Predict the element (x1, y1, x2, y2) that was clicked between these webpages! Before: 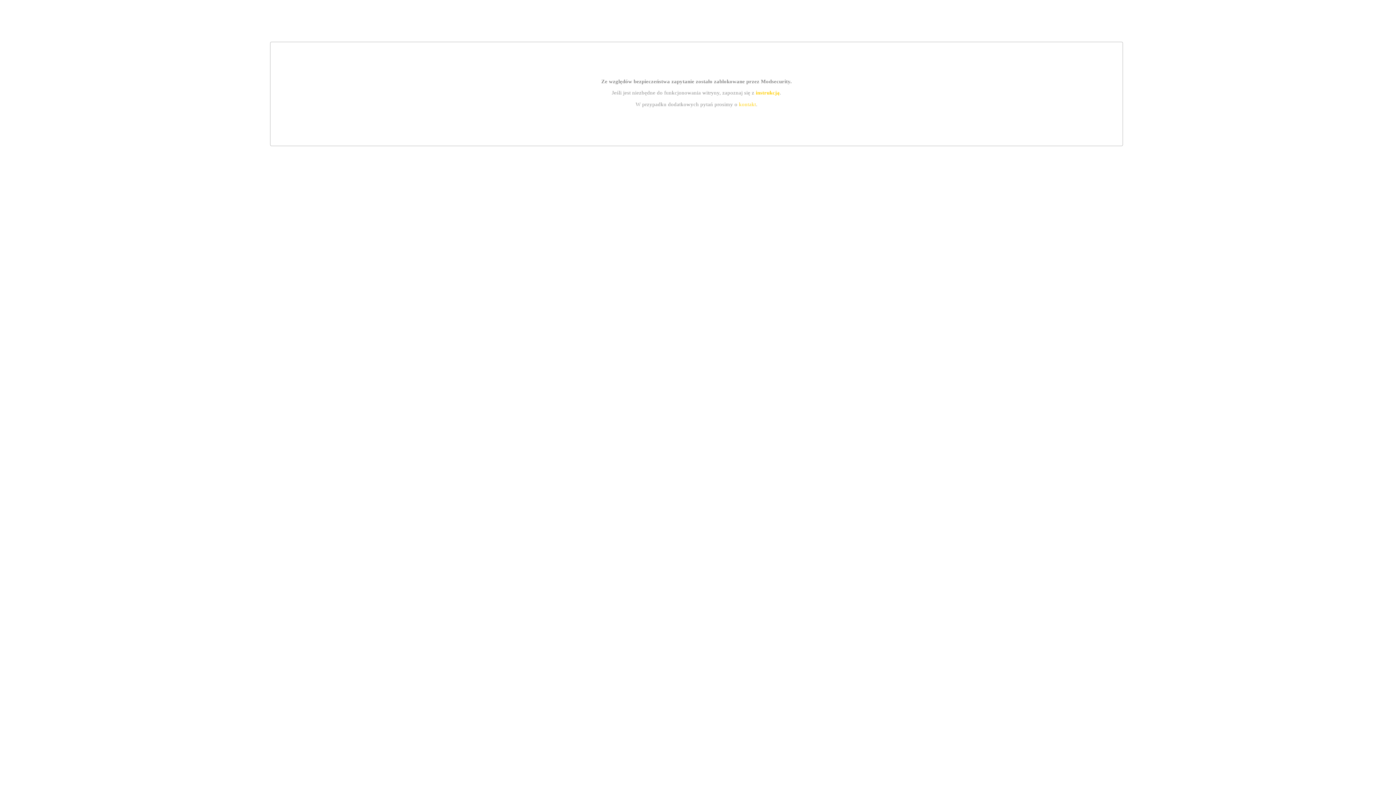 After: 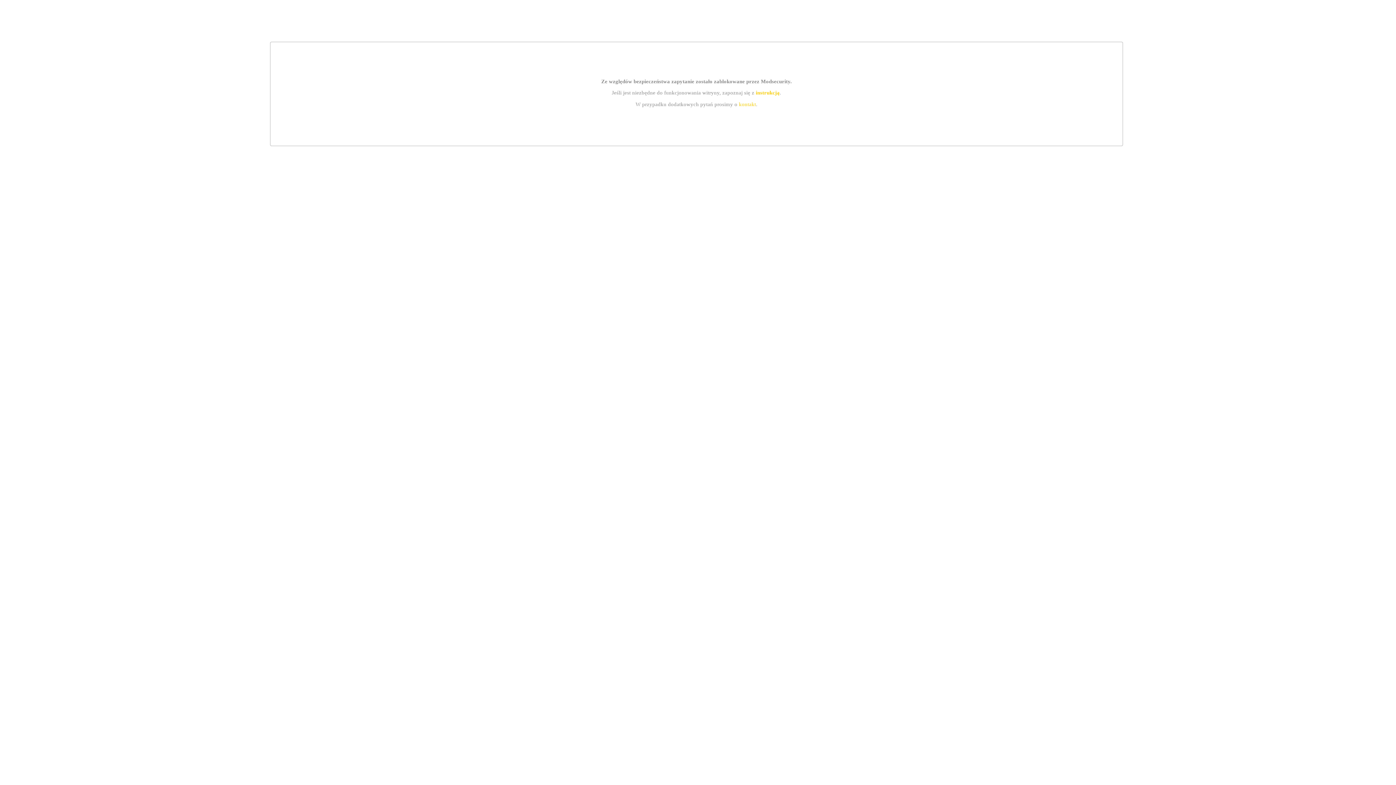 Action: bbox: (755, 89, 779, 95) label: instrukcją